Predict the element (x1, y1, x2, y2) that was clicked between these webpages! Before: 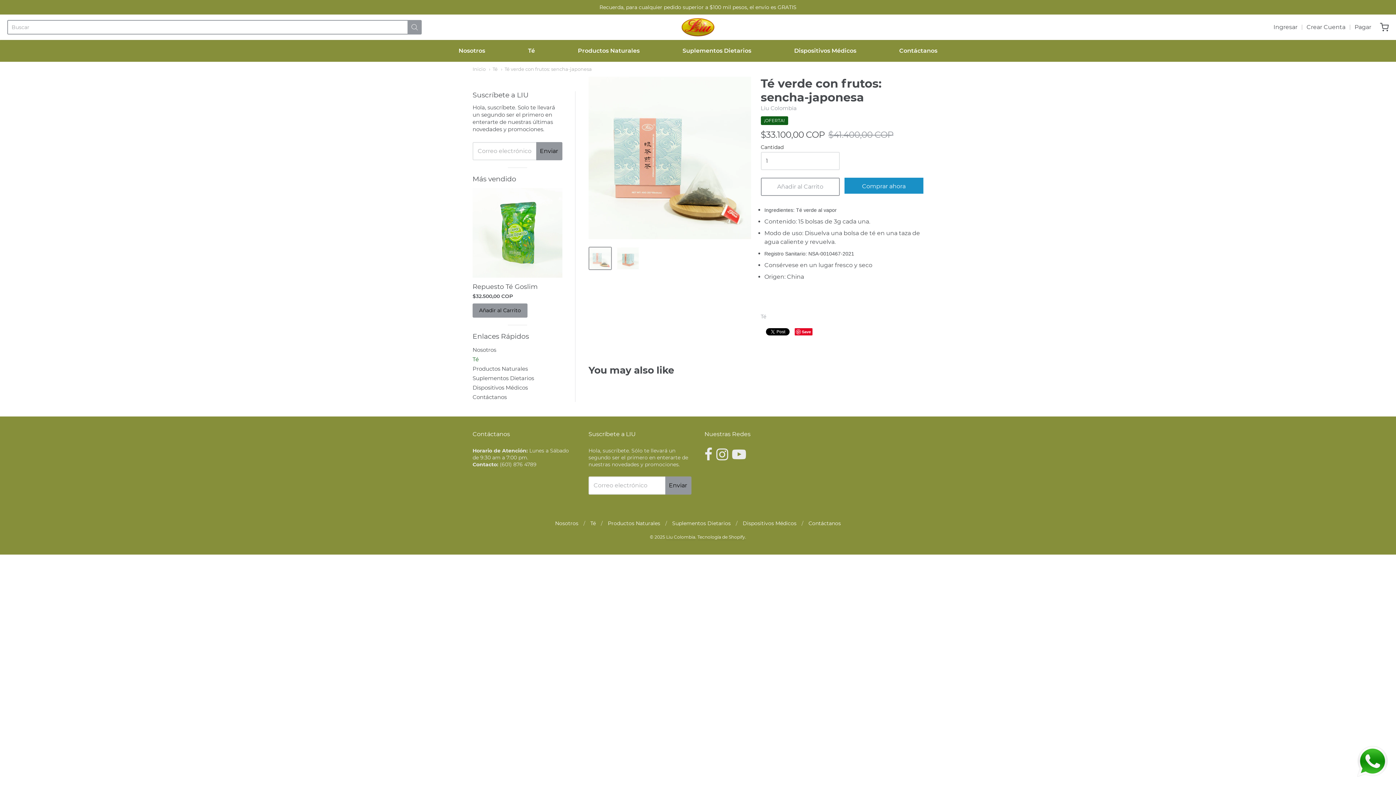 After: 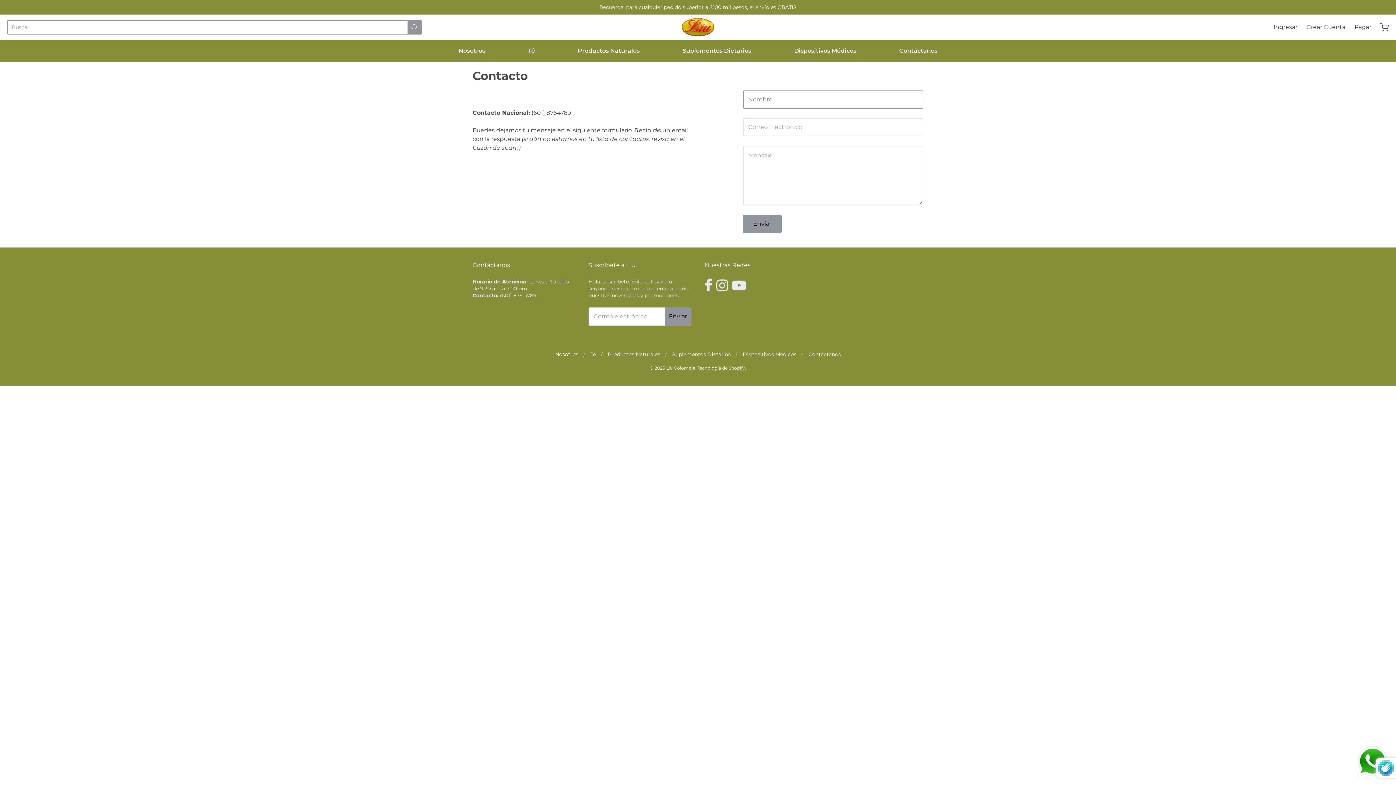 Action: bbox: (899, 45, 937, 56) label: Contáctanos